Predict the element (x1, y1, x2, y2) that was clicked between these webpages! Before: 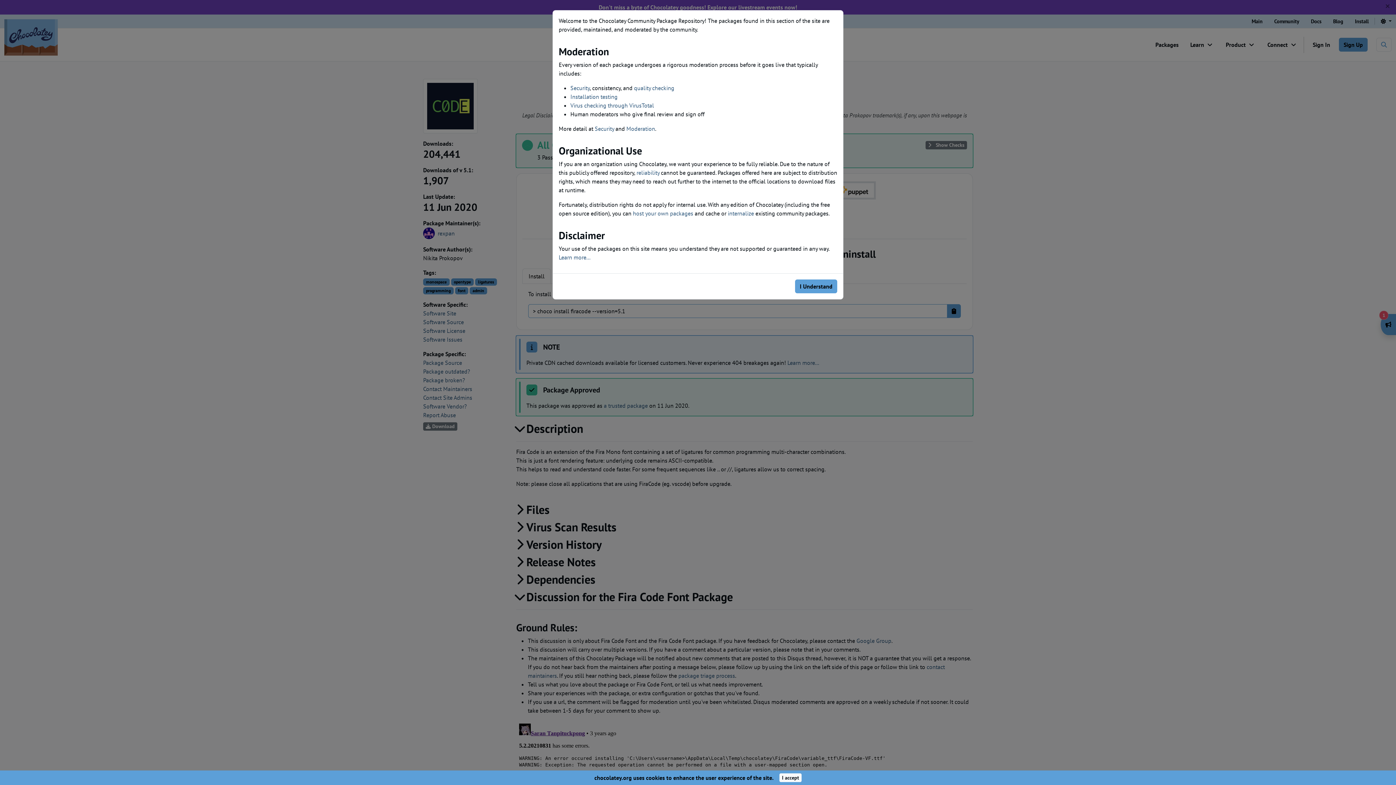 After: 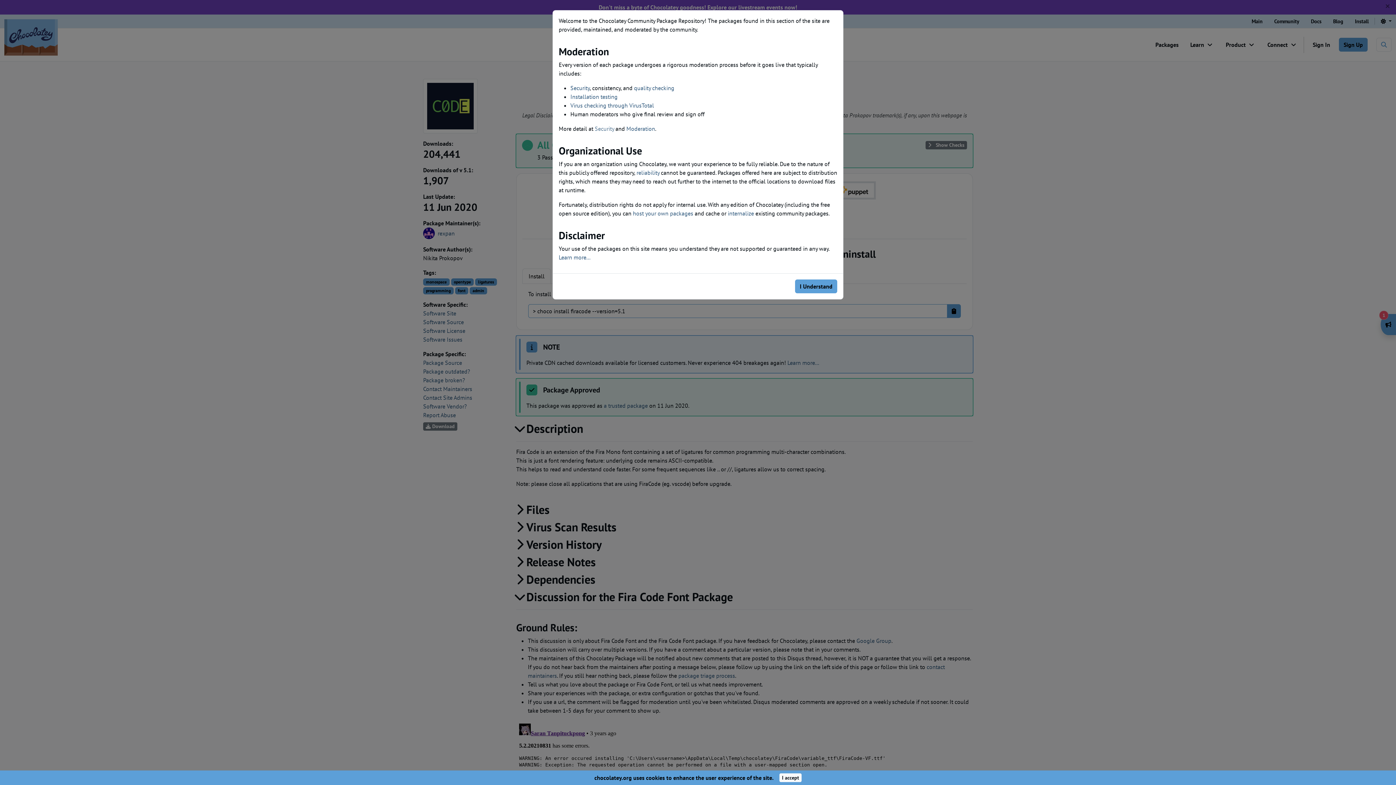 Action: label: Security bbox: (594, 125, 614, 132)